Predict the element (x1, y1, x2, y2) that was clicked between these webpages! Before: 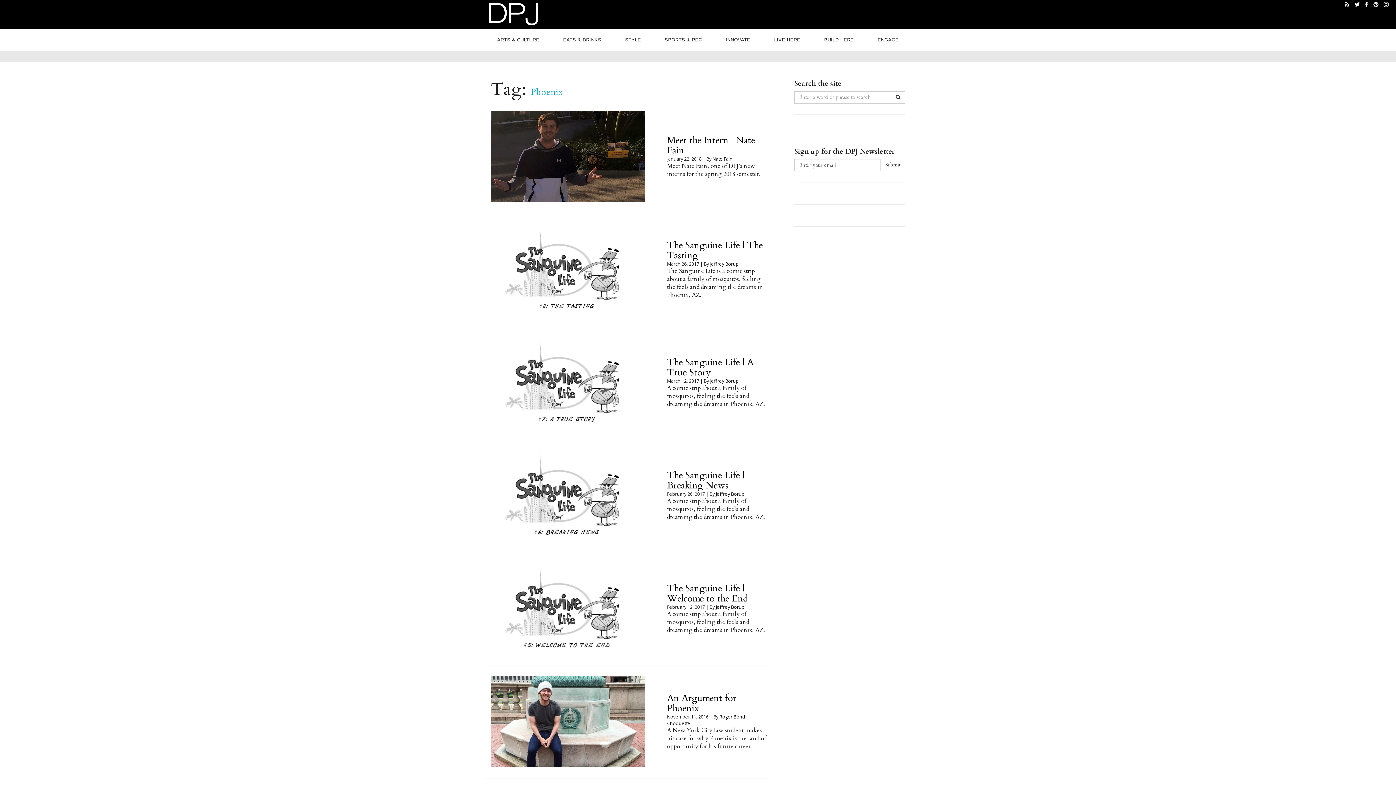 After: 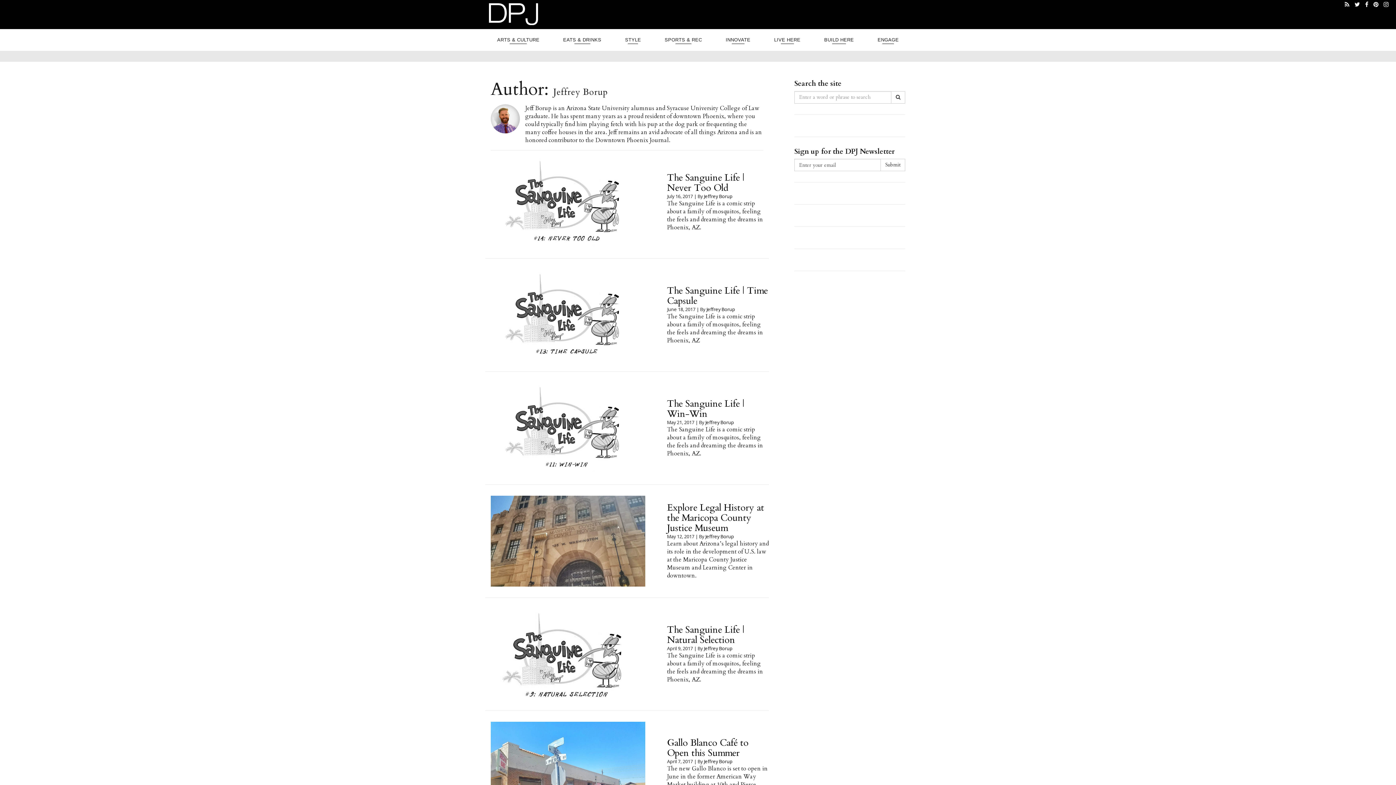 Action: label: Jeffrey Borup bbox: (716, 604, 744, 610)